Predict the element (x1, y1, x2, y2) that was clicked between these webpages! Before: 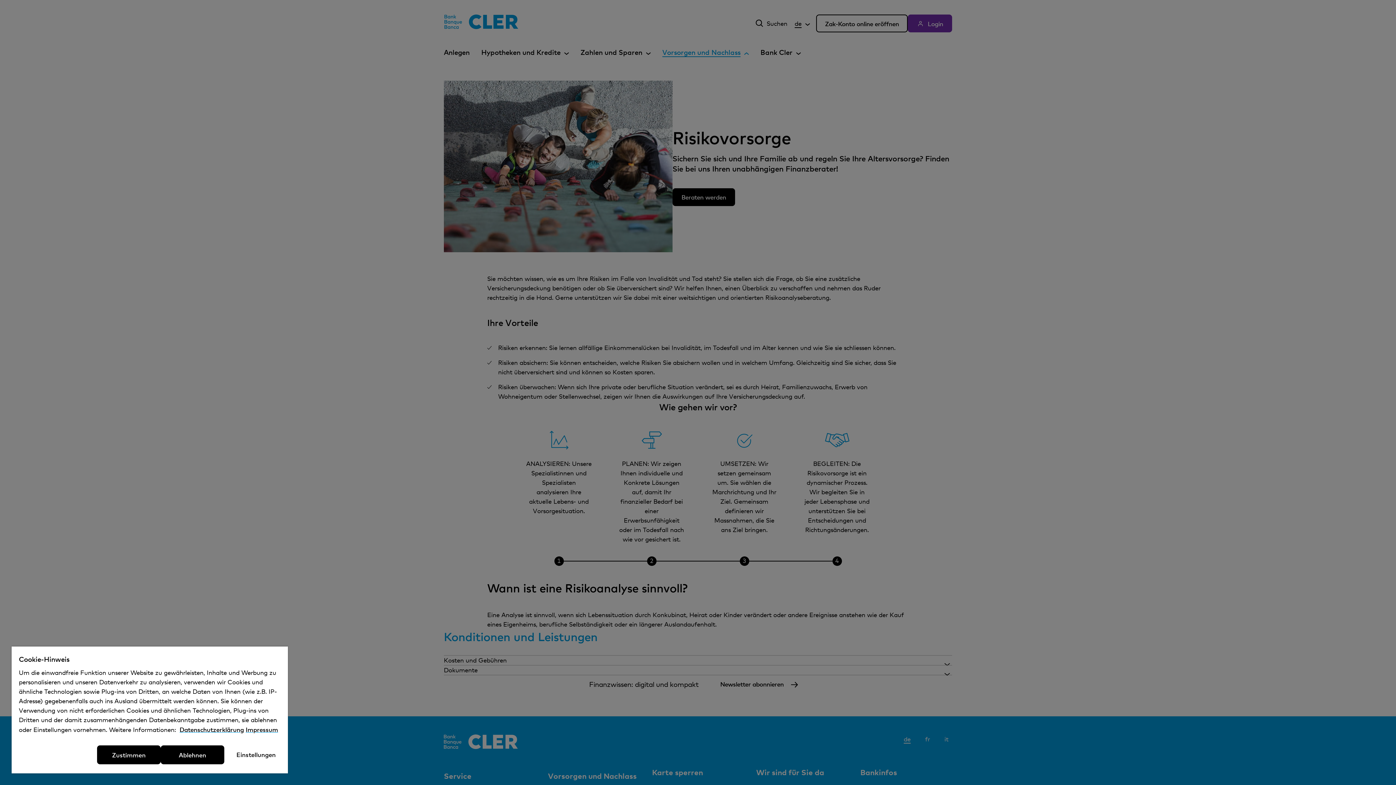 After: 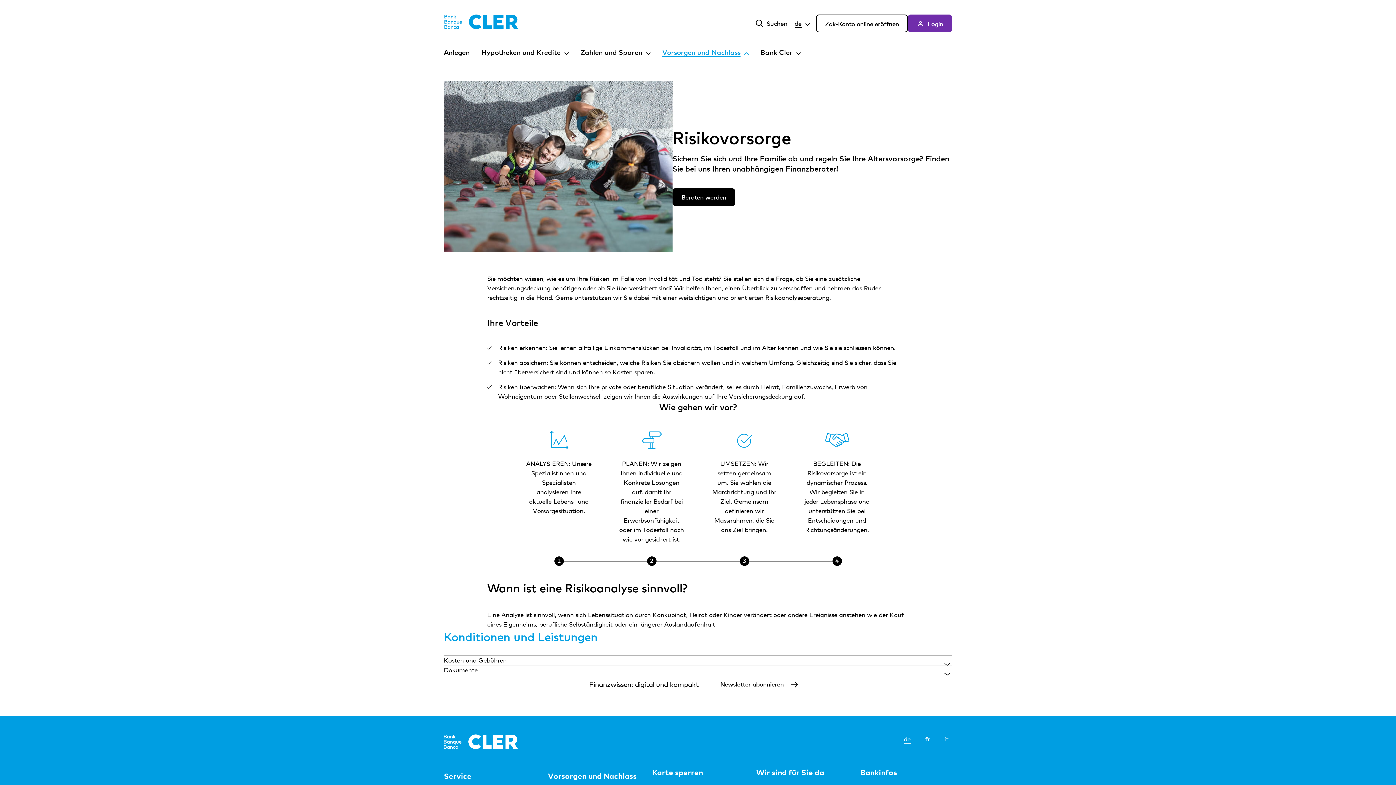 Action: bbox: (97, 745, 160, 764) label: Zustimmen